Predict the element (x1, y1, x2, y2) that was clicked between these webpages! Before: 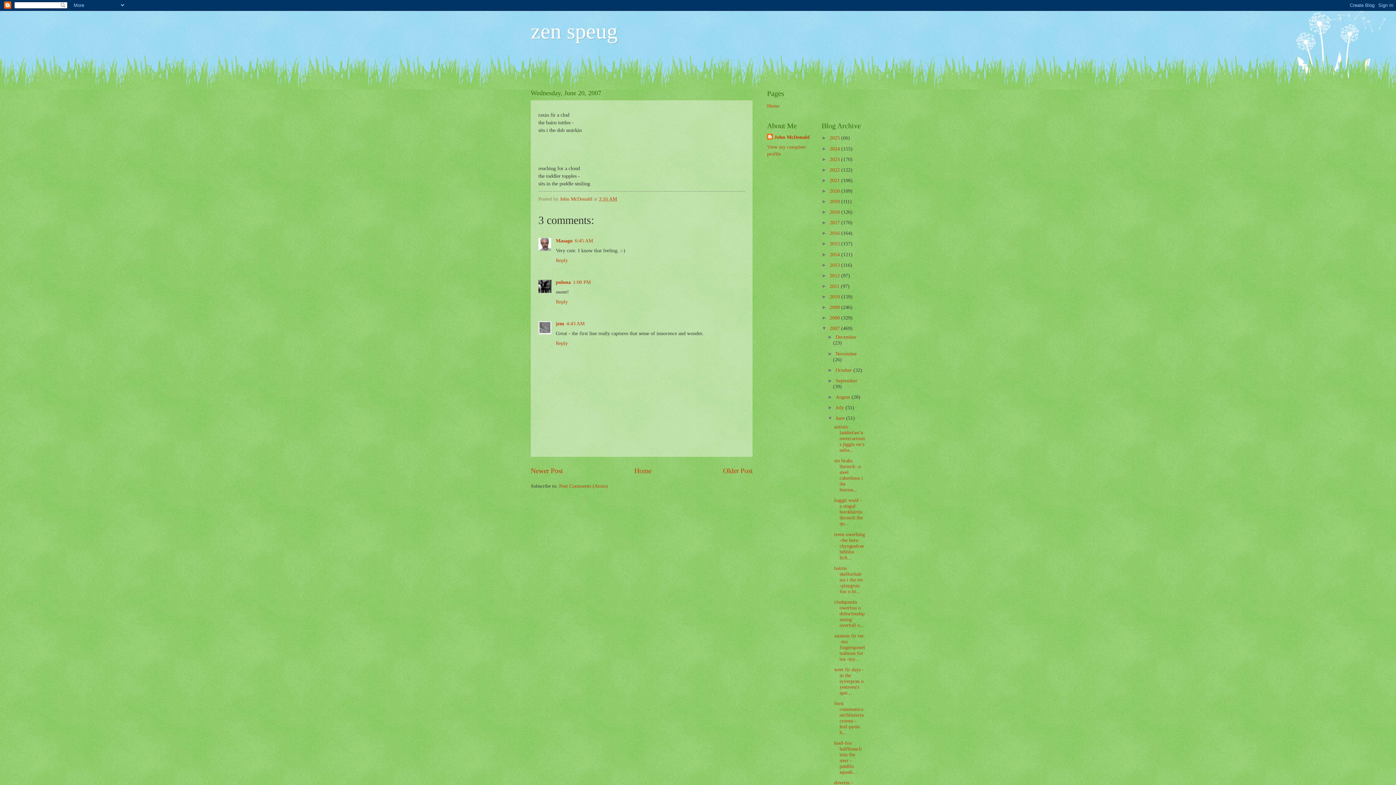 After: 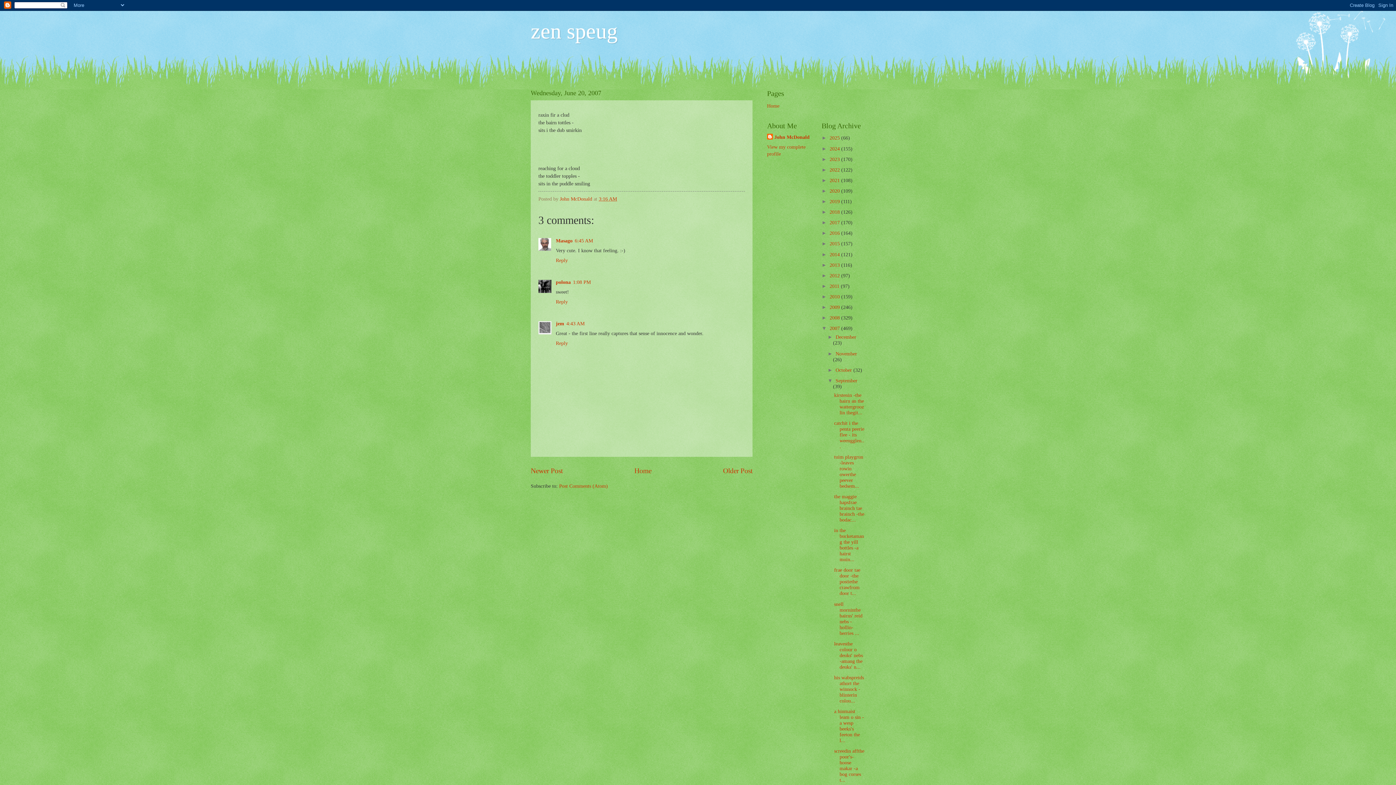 Action: label: ►   bbox: (827, 378, 835, 383)